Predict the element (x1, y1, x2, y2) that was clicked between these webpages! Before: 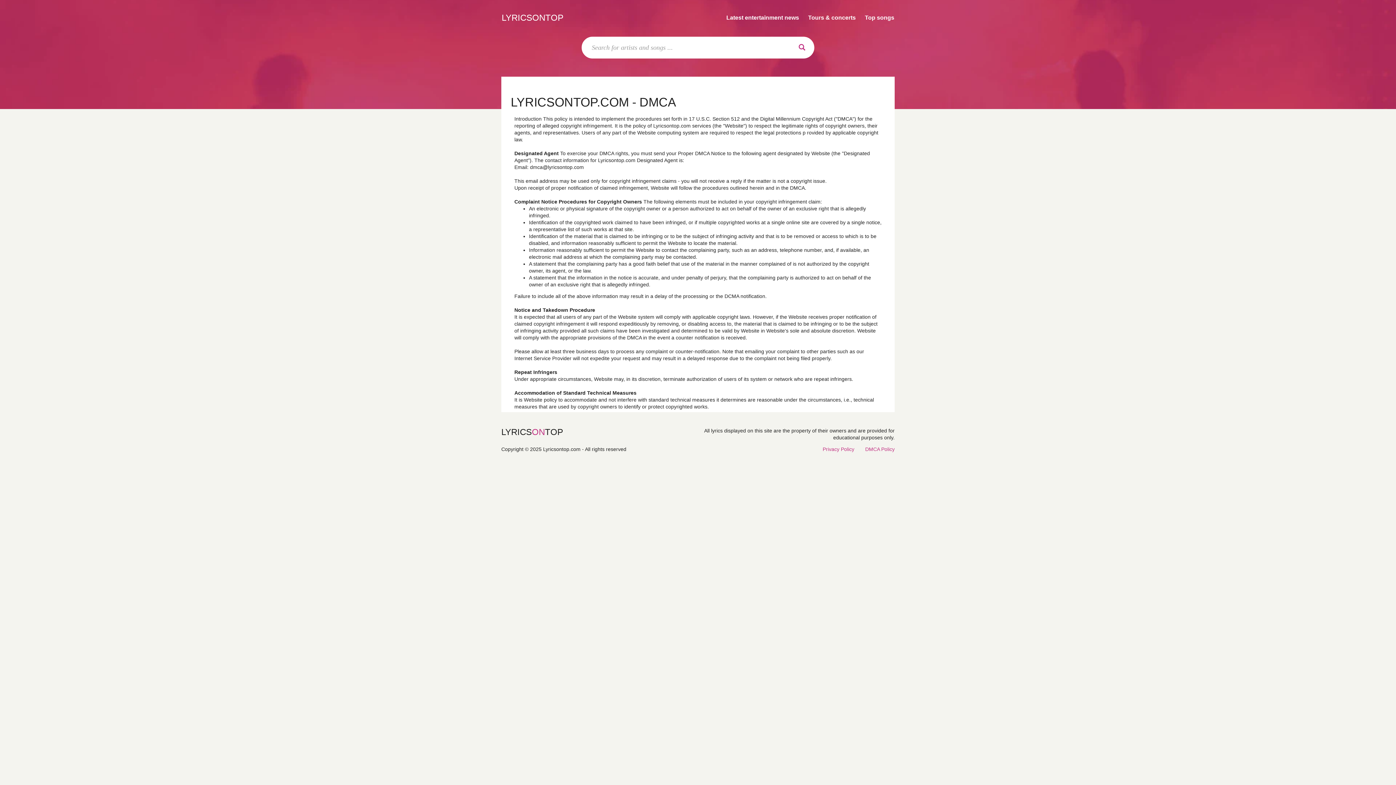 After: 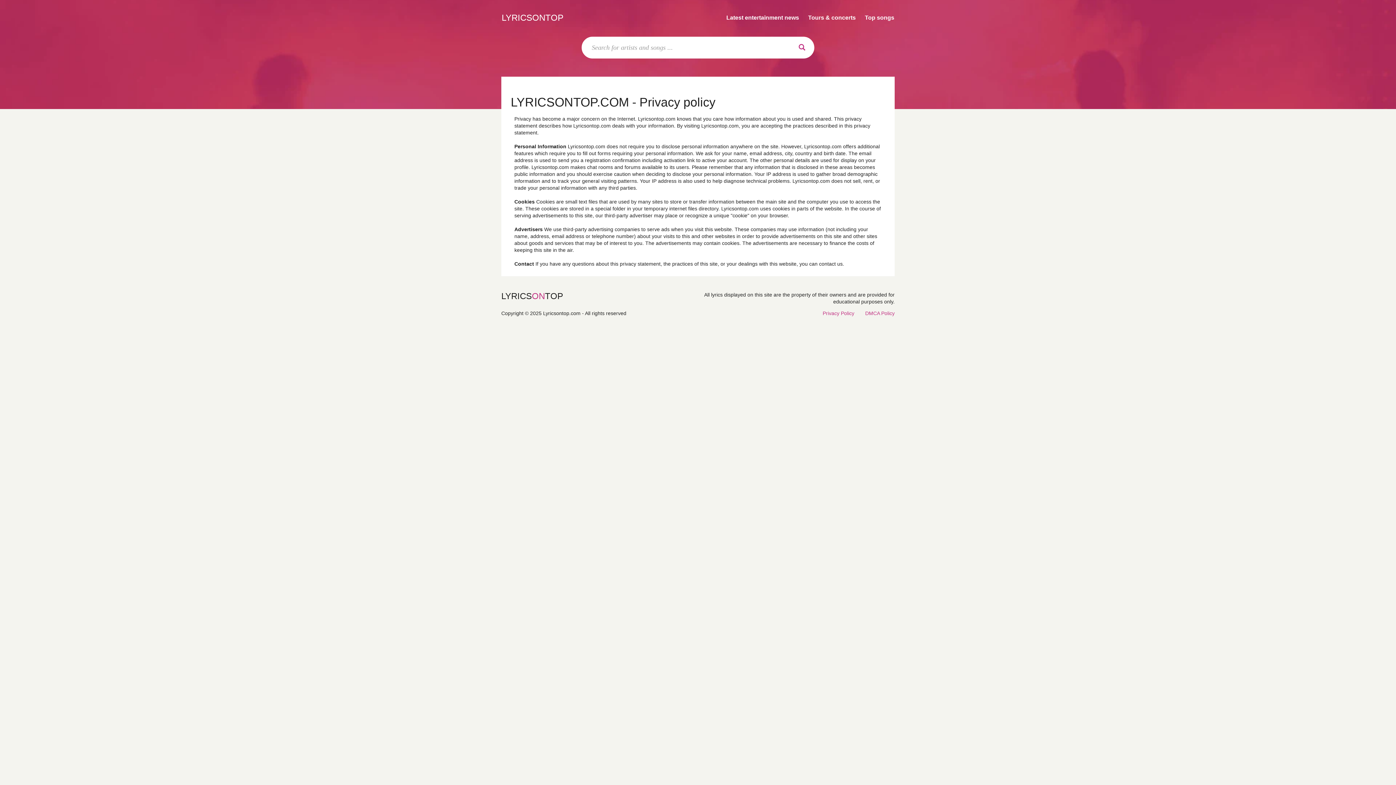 Action: label: Privacy Policy bbox: (822, 446, 854, 453)